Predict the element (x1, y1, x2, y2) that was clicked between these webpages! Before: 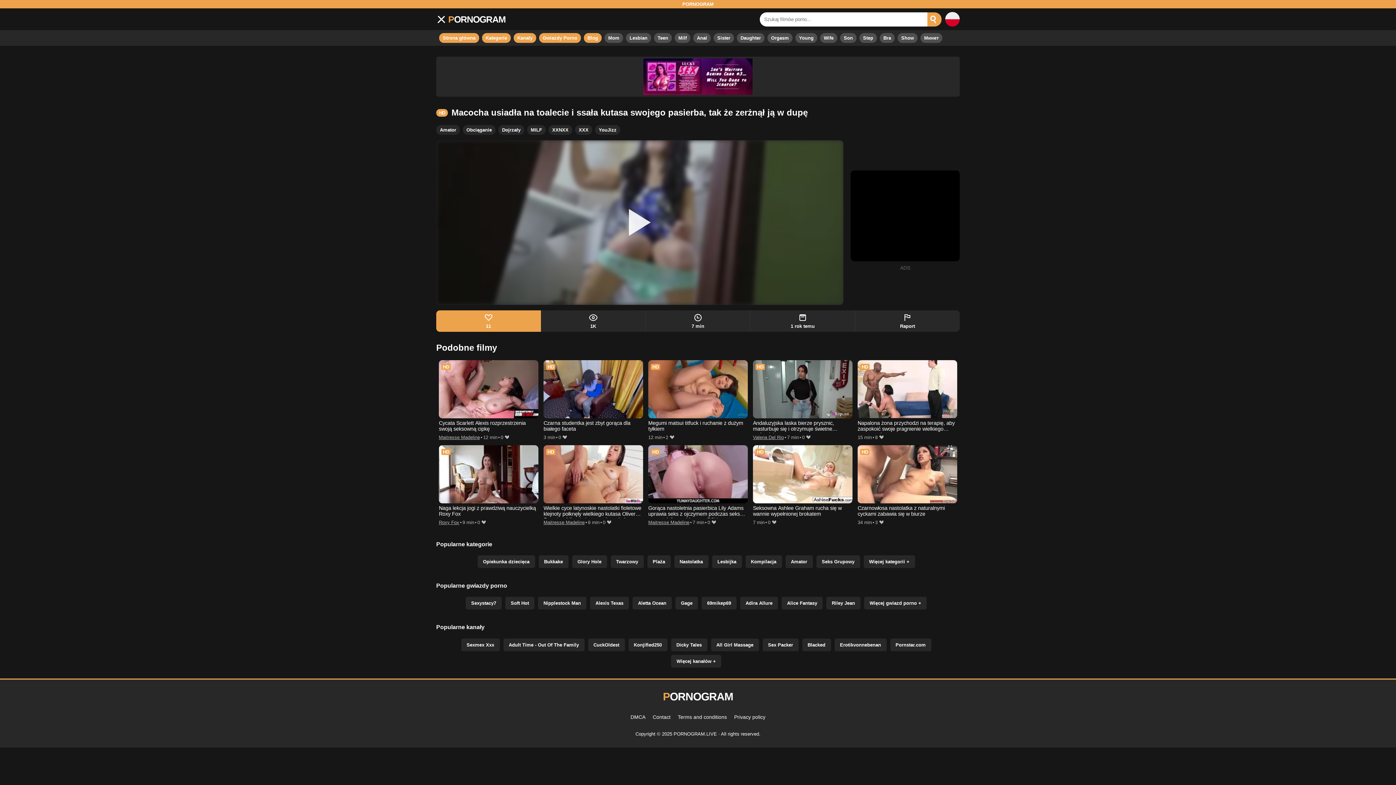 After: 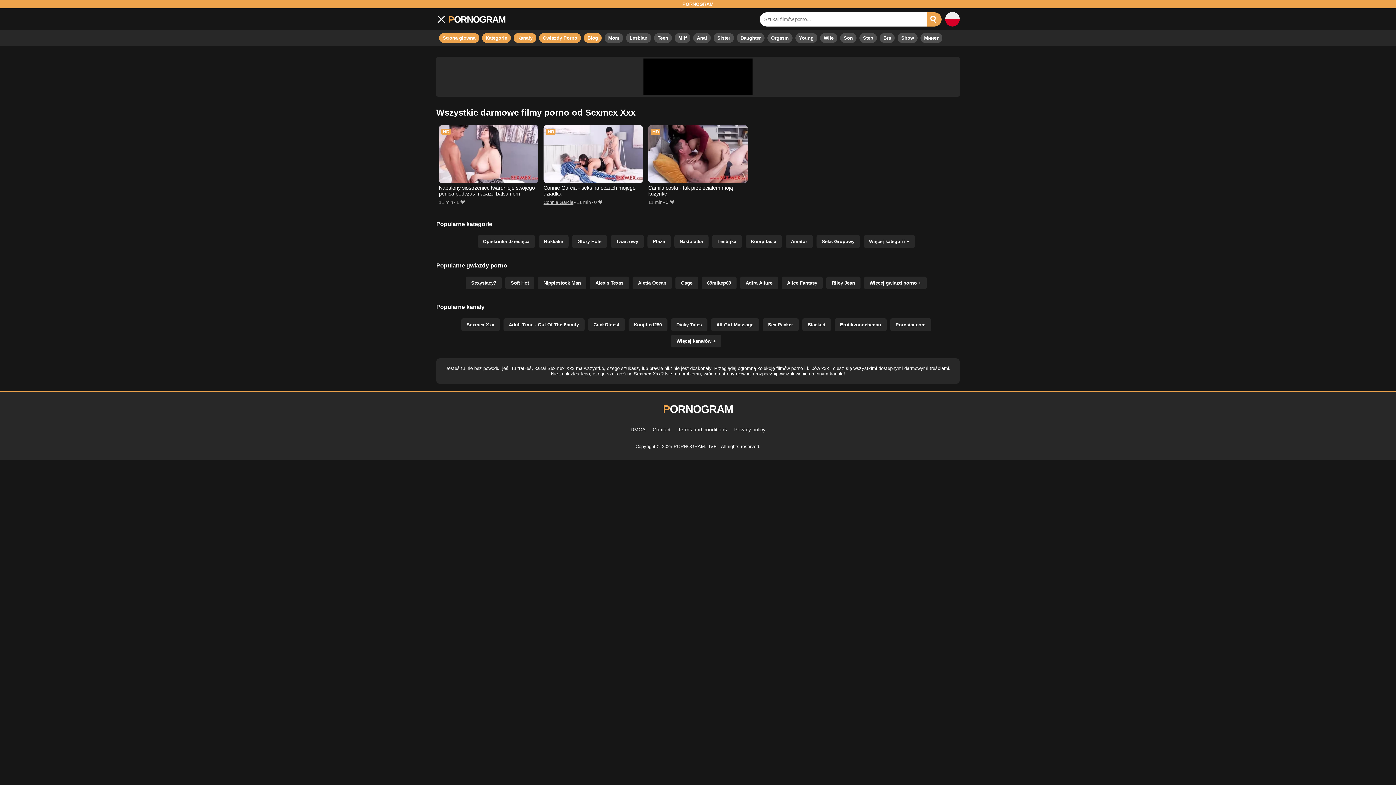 Action: bbox: (461, 638, 499, 651) label: Sexmex Xxx